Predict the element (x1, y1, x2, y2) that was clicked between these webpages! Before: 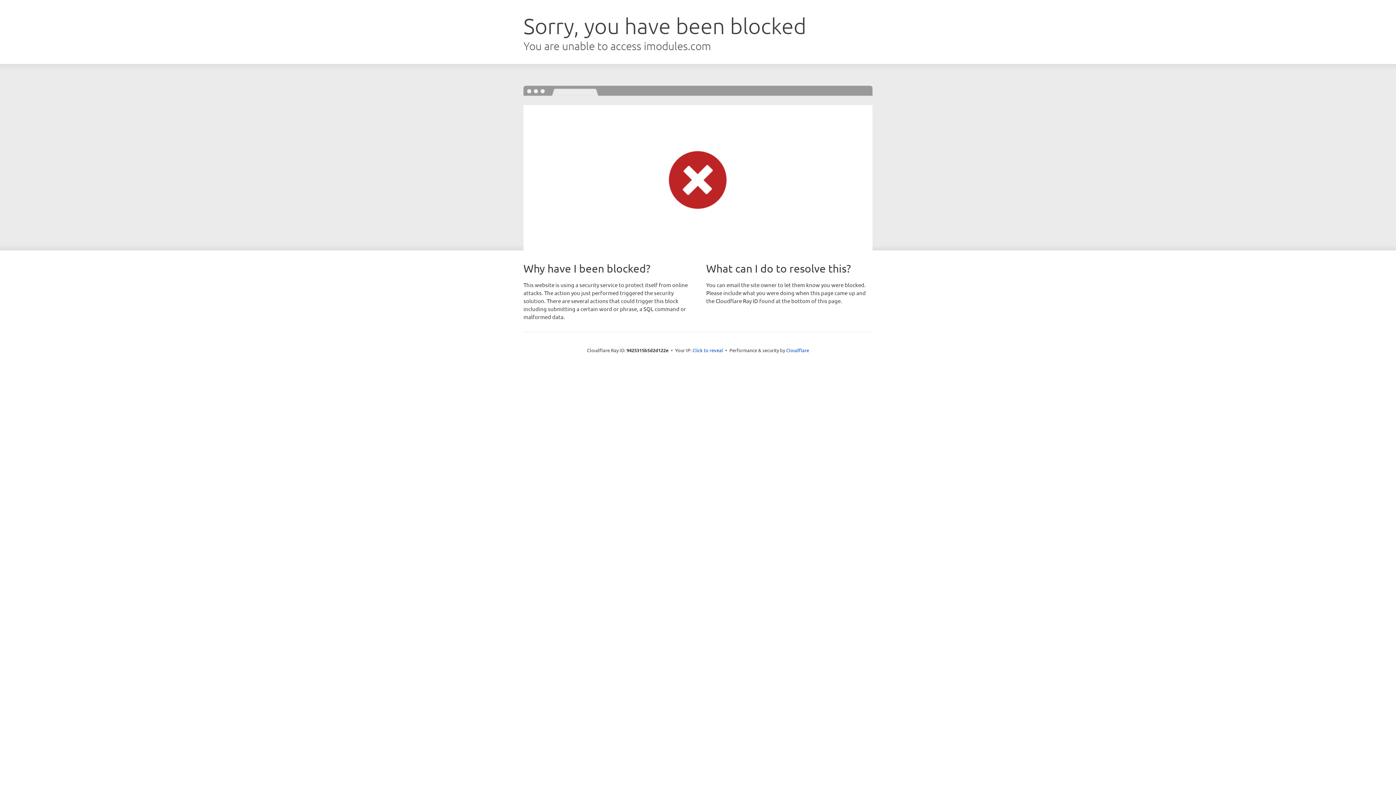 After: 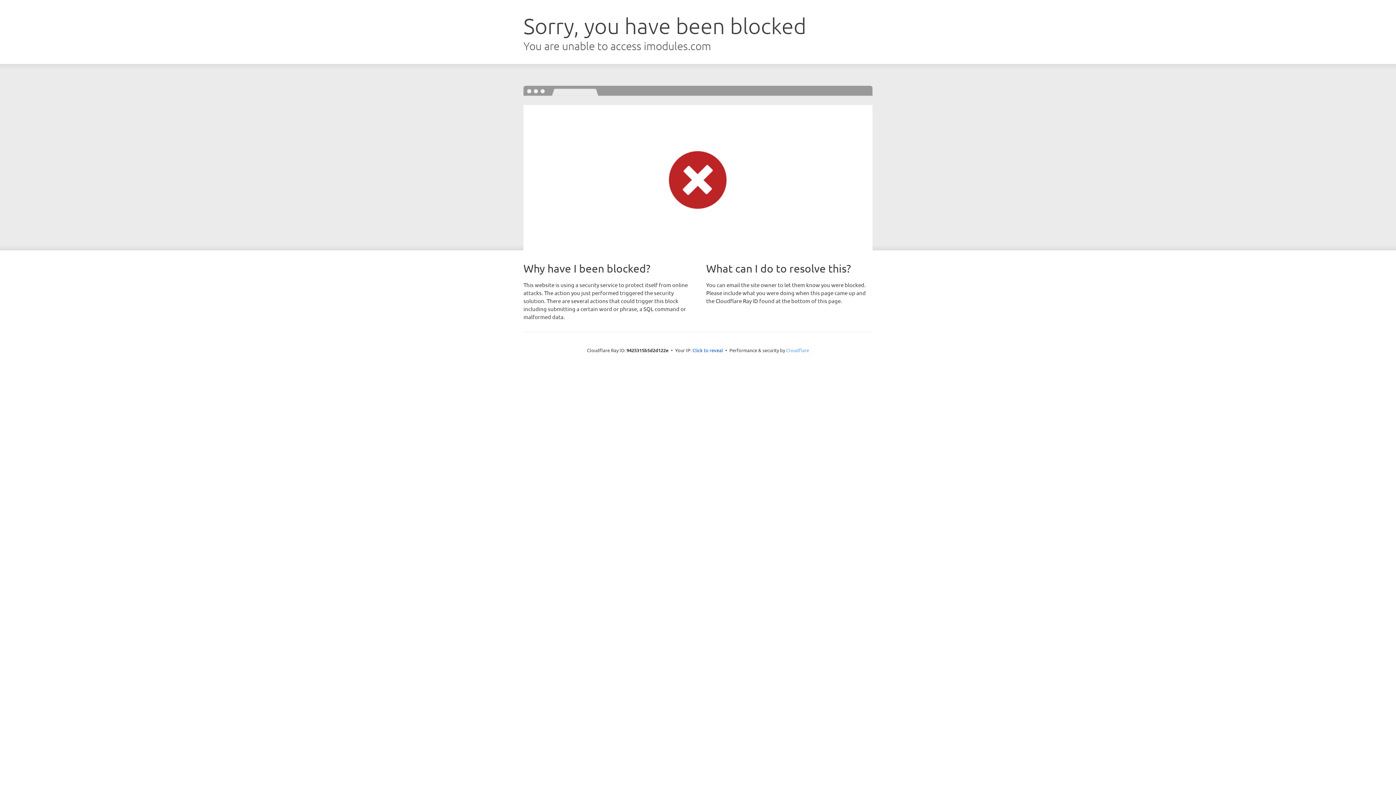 Action: label: Cloudflare bbox: (786, 347, 809, 353)